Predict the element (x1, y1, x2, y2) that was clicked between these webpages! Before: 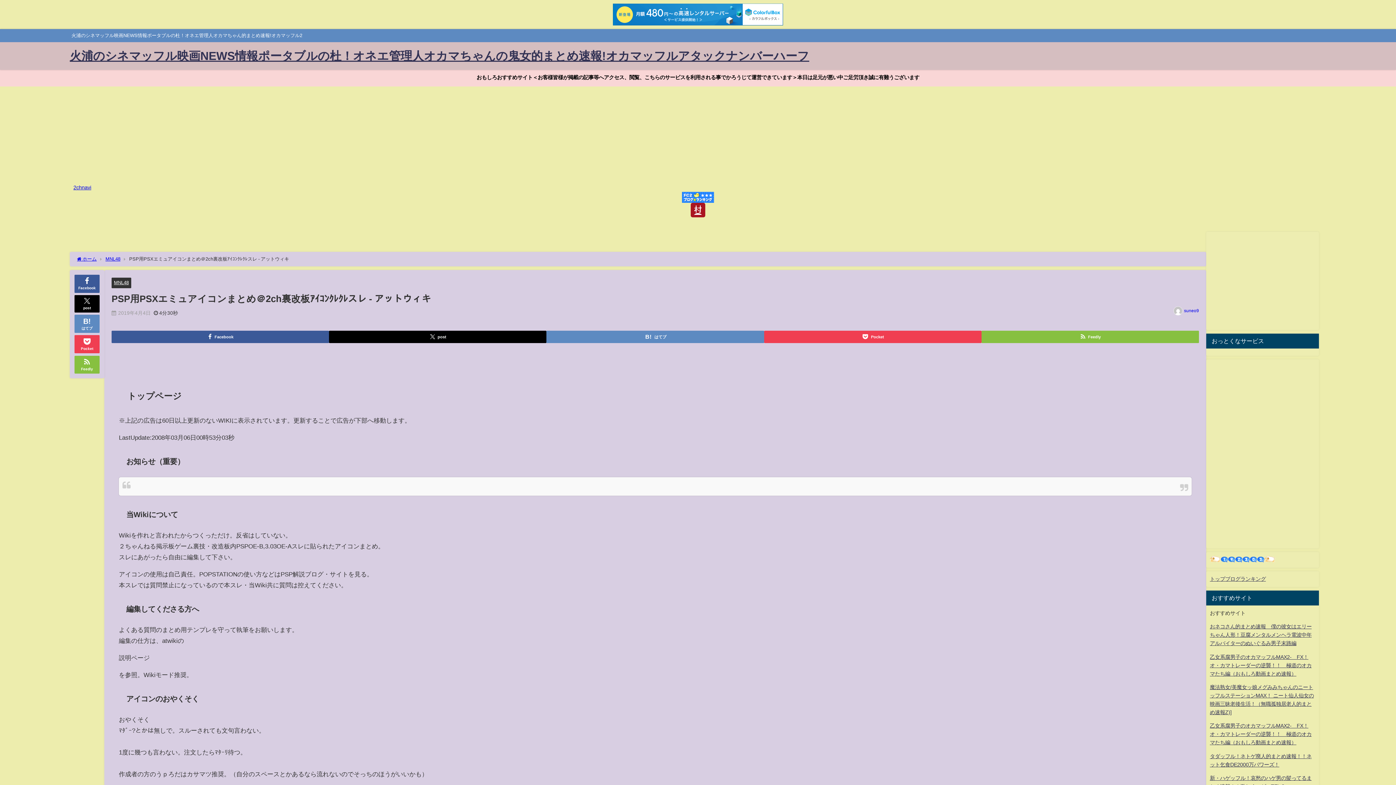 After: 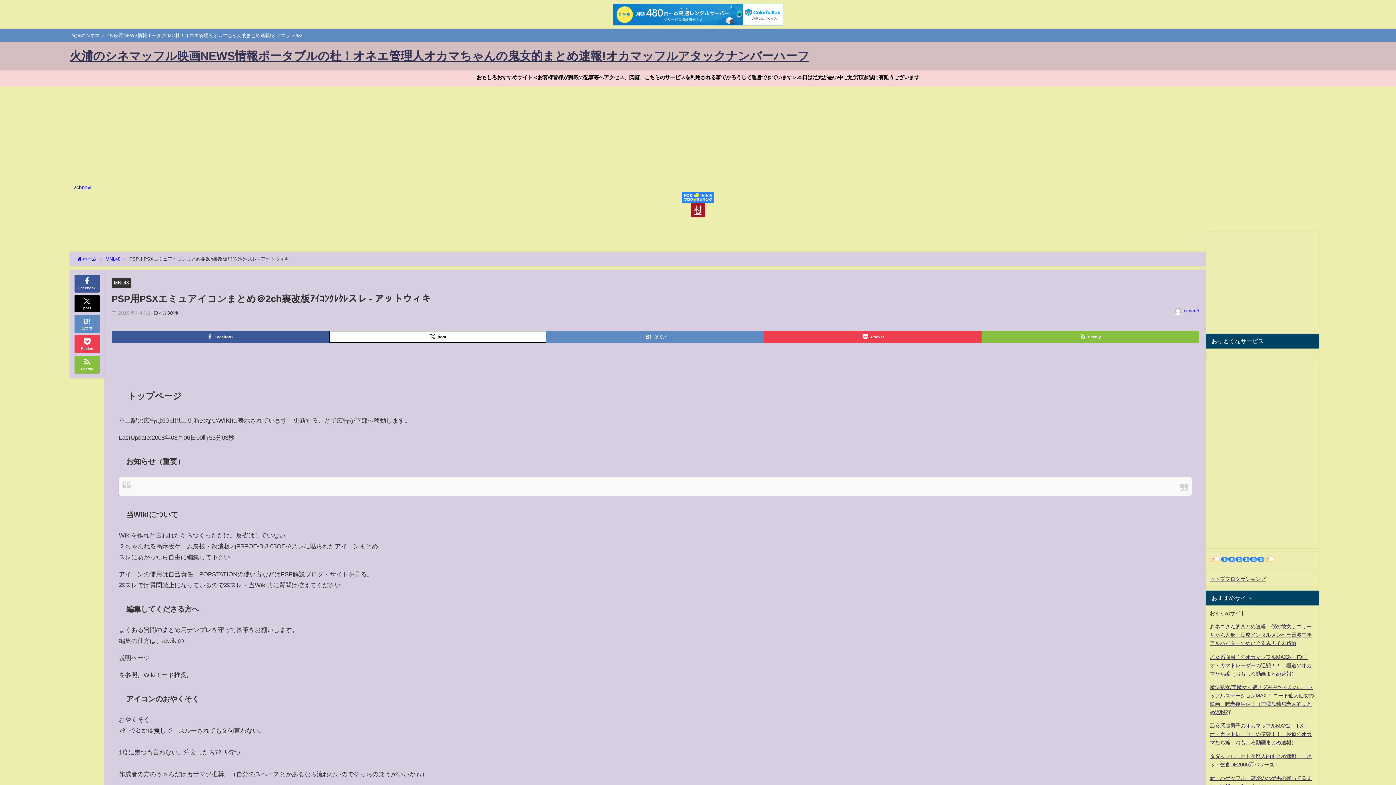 Action: bbox: (329, 330, 546, 343) label: post